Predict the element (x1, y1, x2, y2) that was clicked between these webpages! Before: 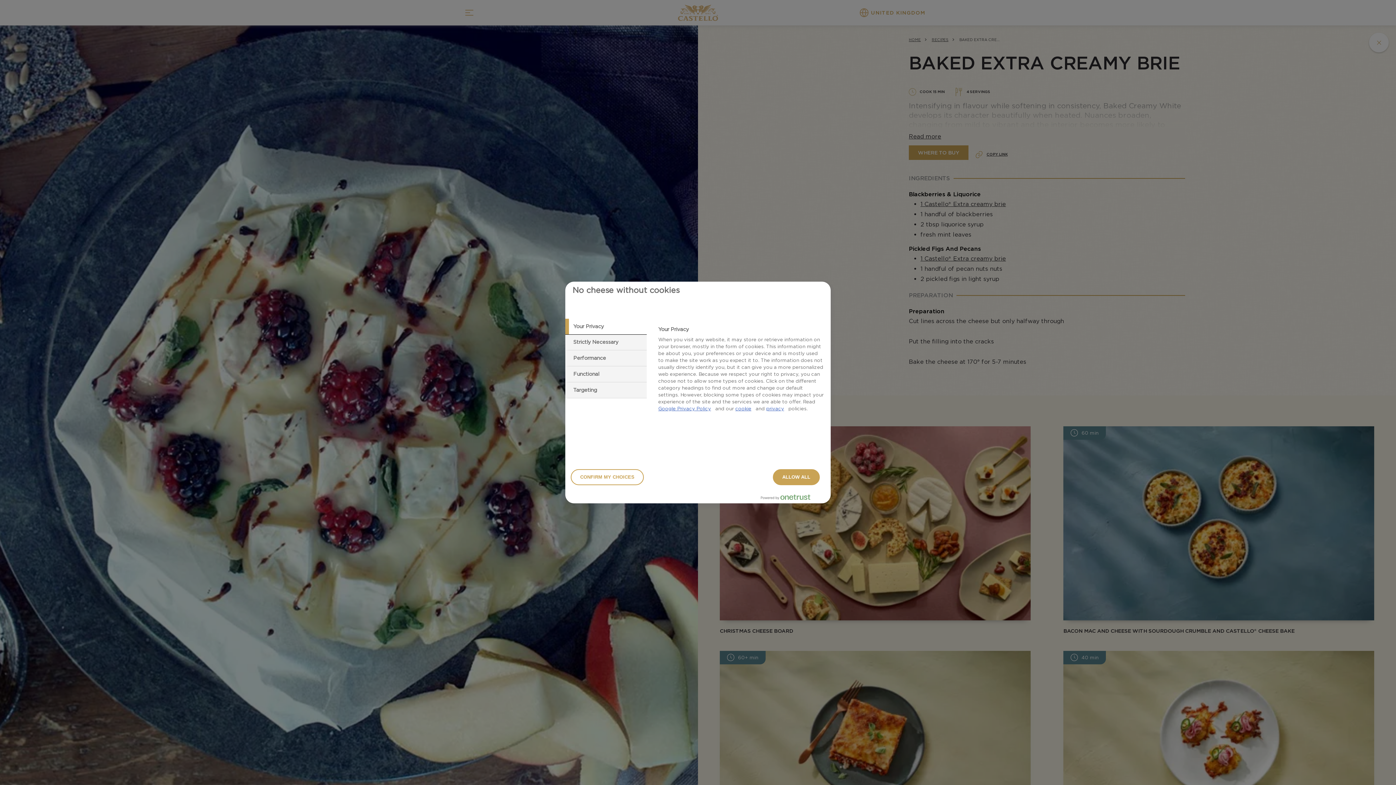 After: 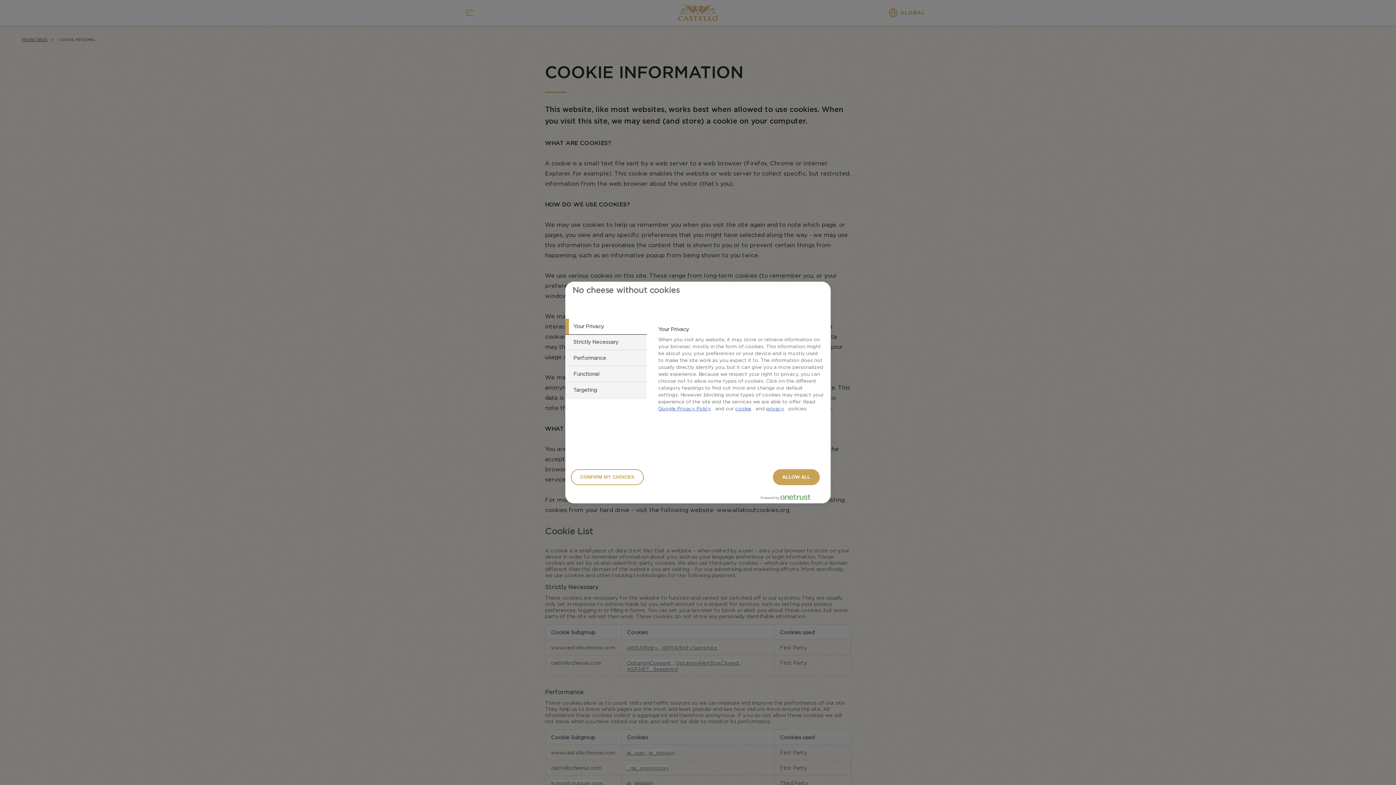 Action: bbox: (735, 406, 751, 411) label: cookie